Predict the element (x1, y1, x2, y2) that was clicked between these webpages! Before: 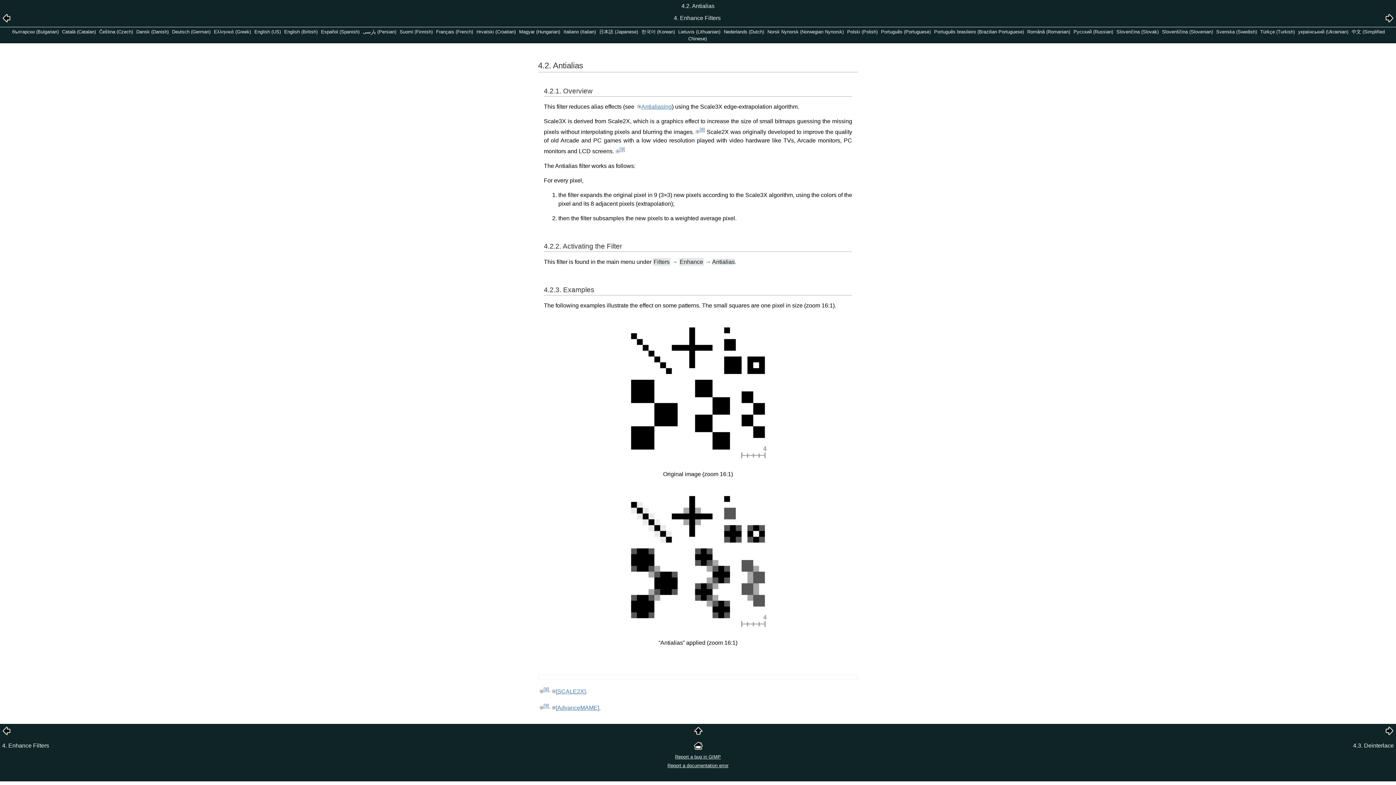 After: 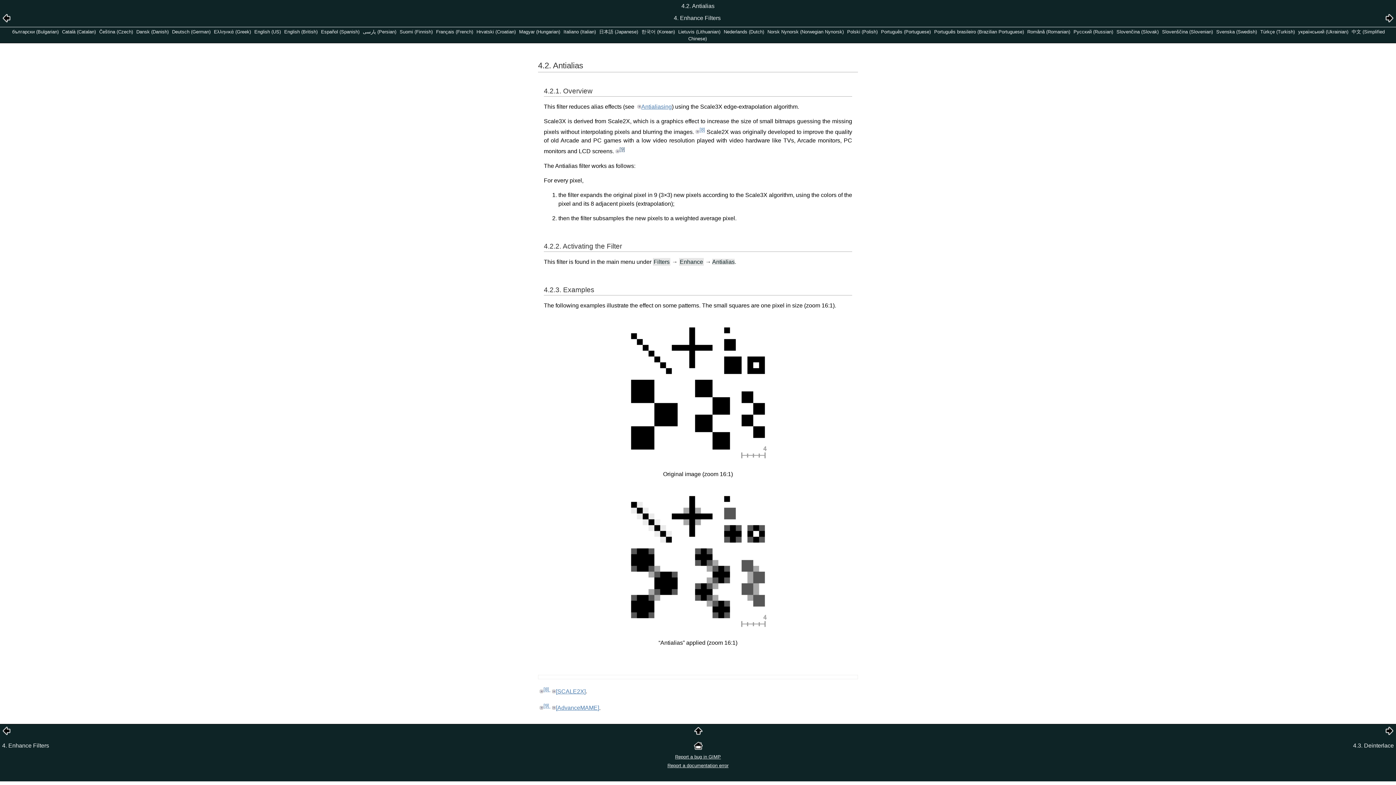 Action: bbox: (616, 148, 625, 154) label: [9]